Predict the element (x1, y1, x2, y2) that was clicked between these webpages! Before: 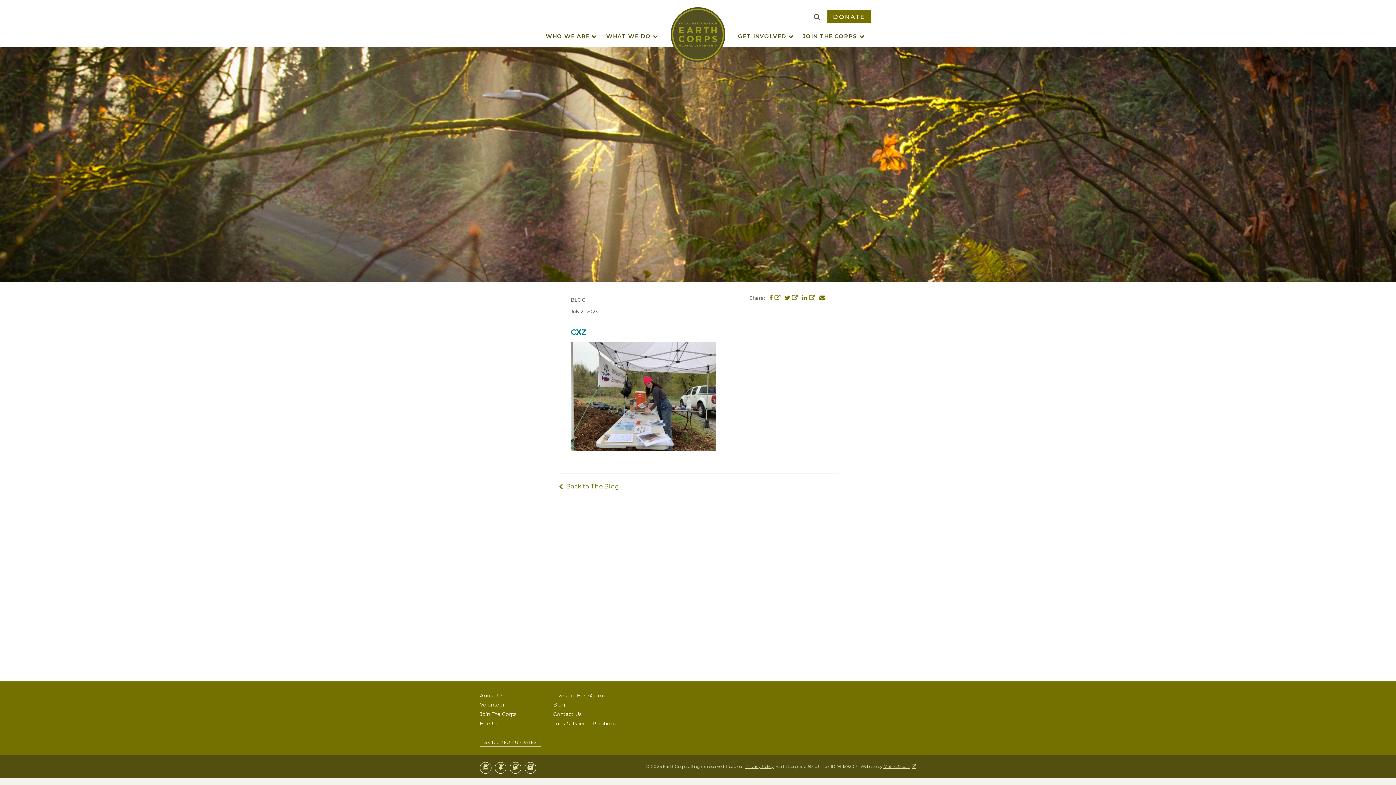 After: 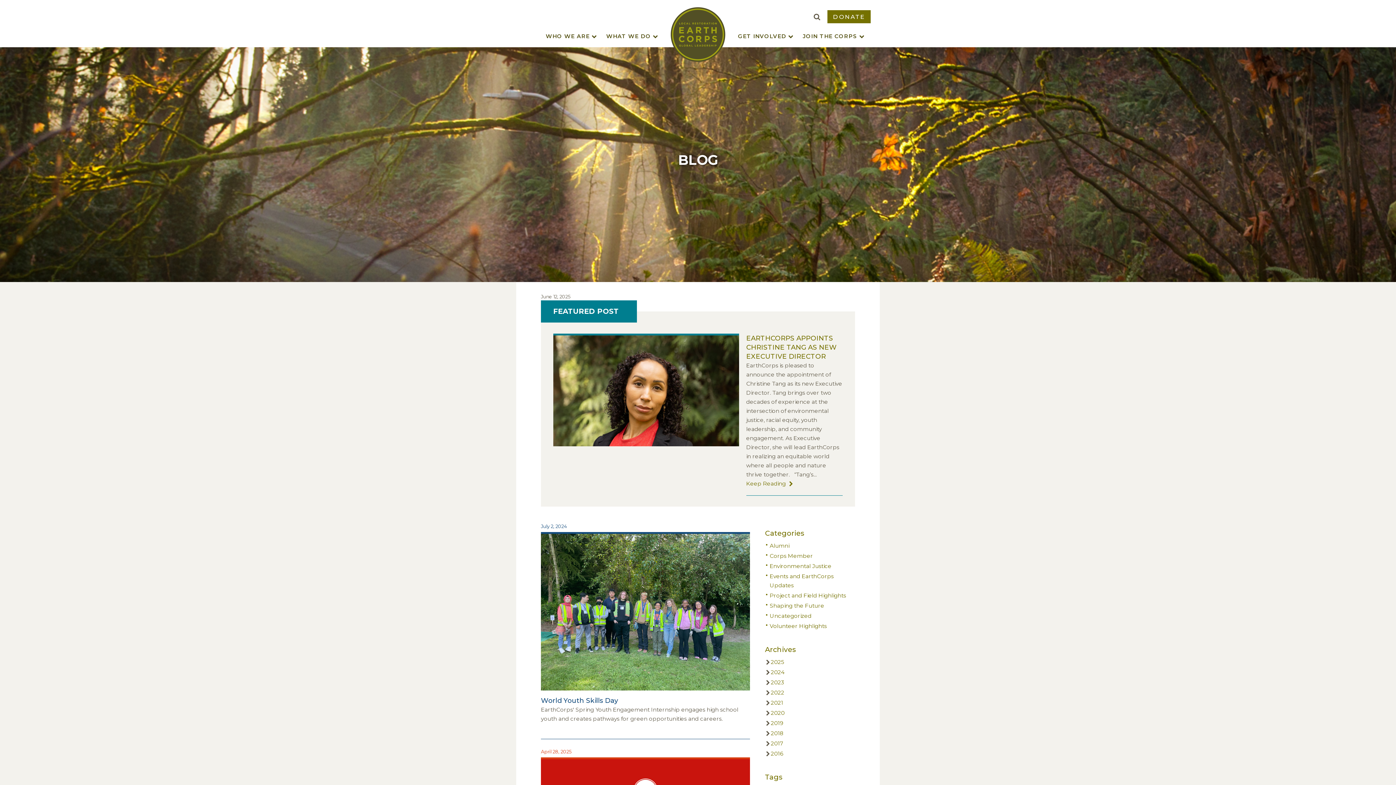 Action: label: Blog bbox: (553, 701, 565, 708)